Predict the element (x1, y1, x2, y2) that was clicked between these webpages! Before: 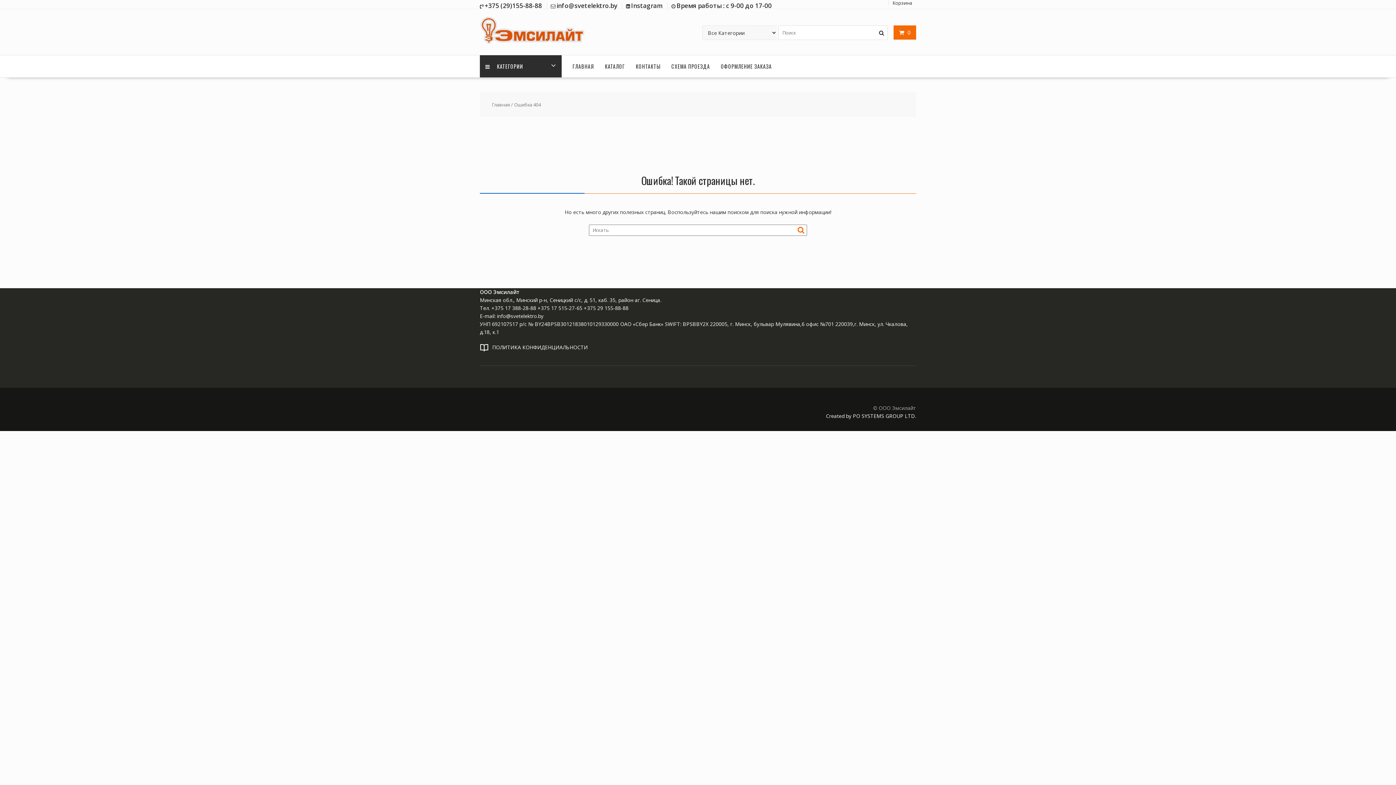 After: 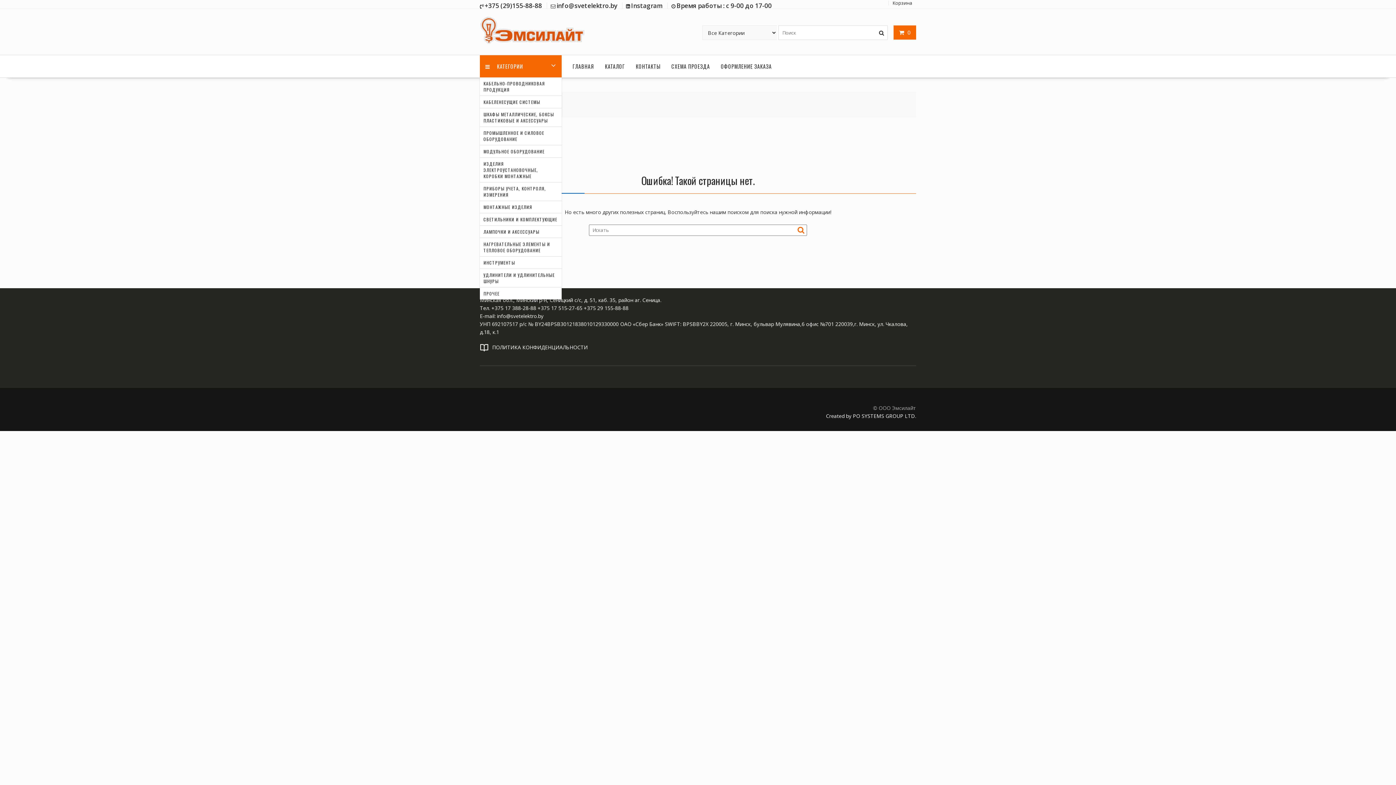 Action: label:  КАТЕГОРИИ bbox: (480, 55, 561, 77)